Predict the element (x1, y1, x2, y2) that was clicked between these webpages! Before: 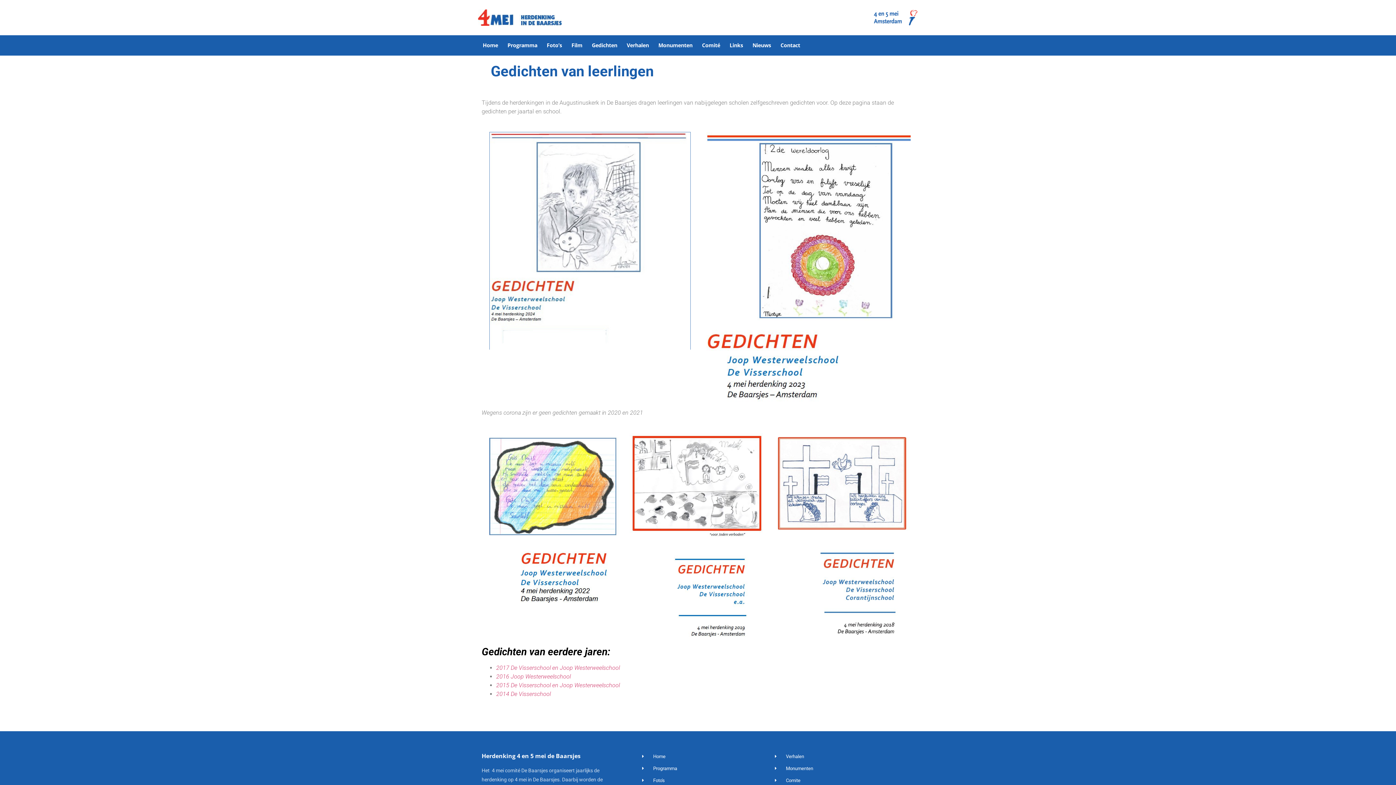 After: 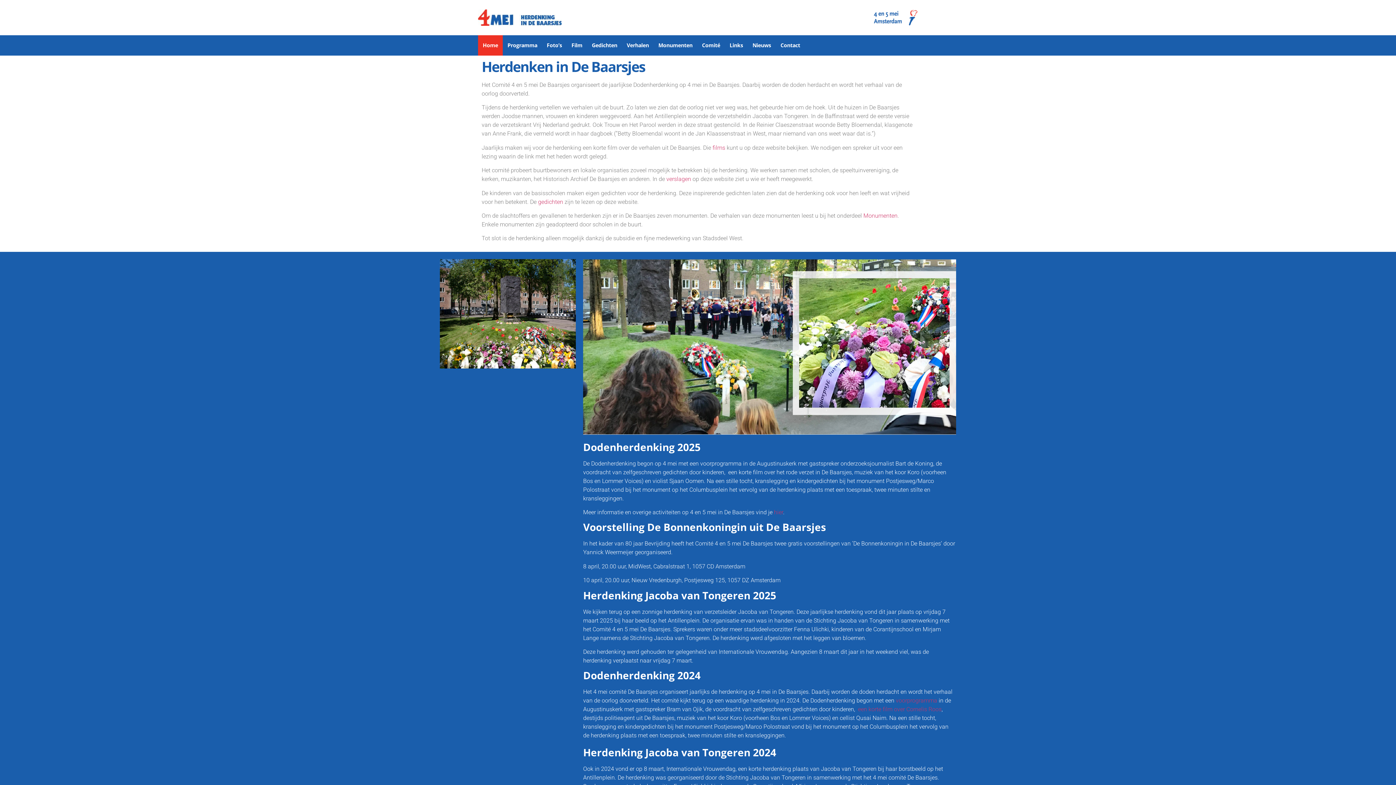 Action: bbox: (478, 35, 502, 55) label: Home